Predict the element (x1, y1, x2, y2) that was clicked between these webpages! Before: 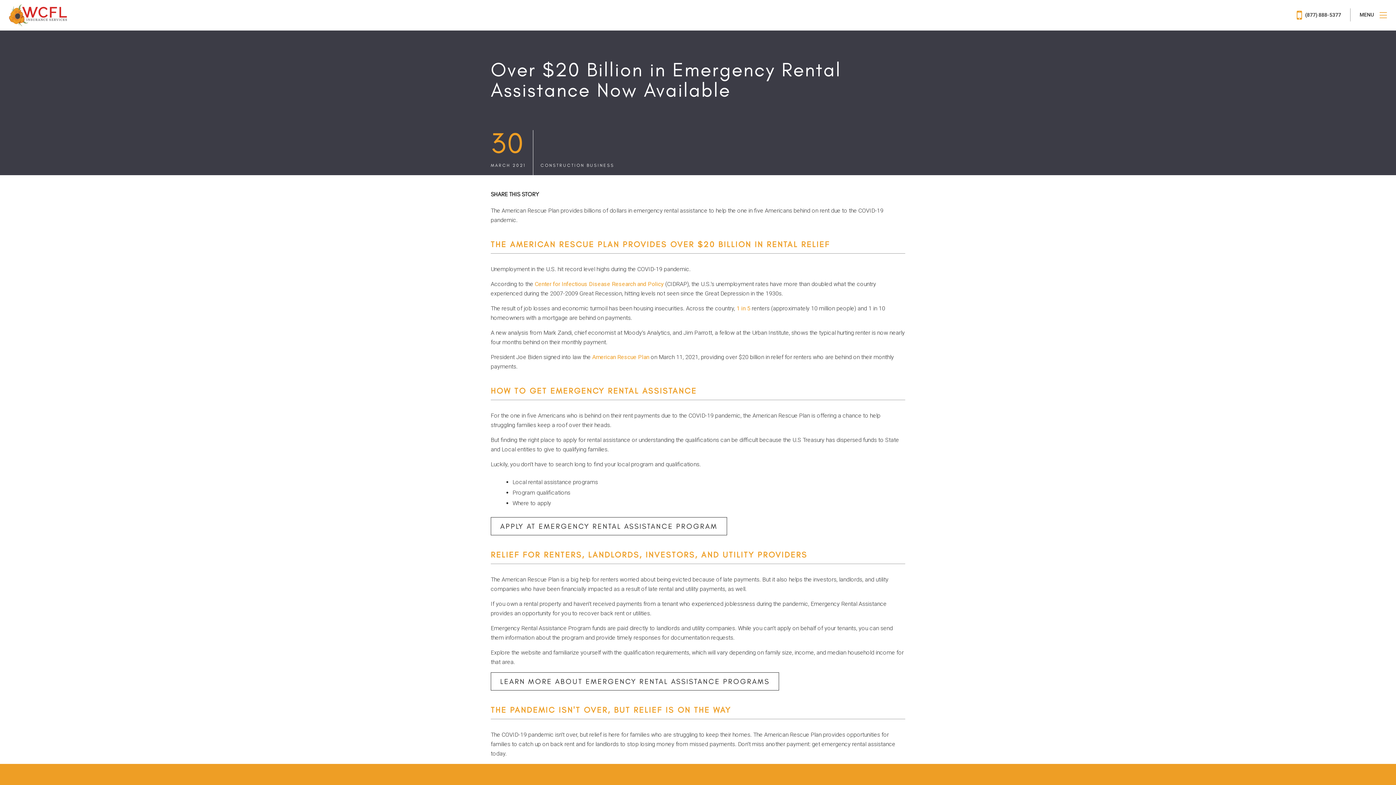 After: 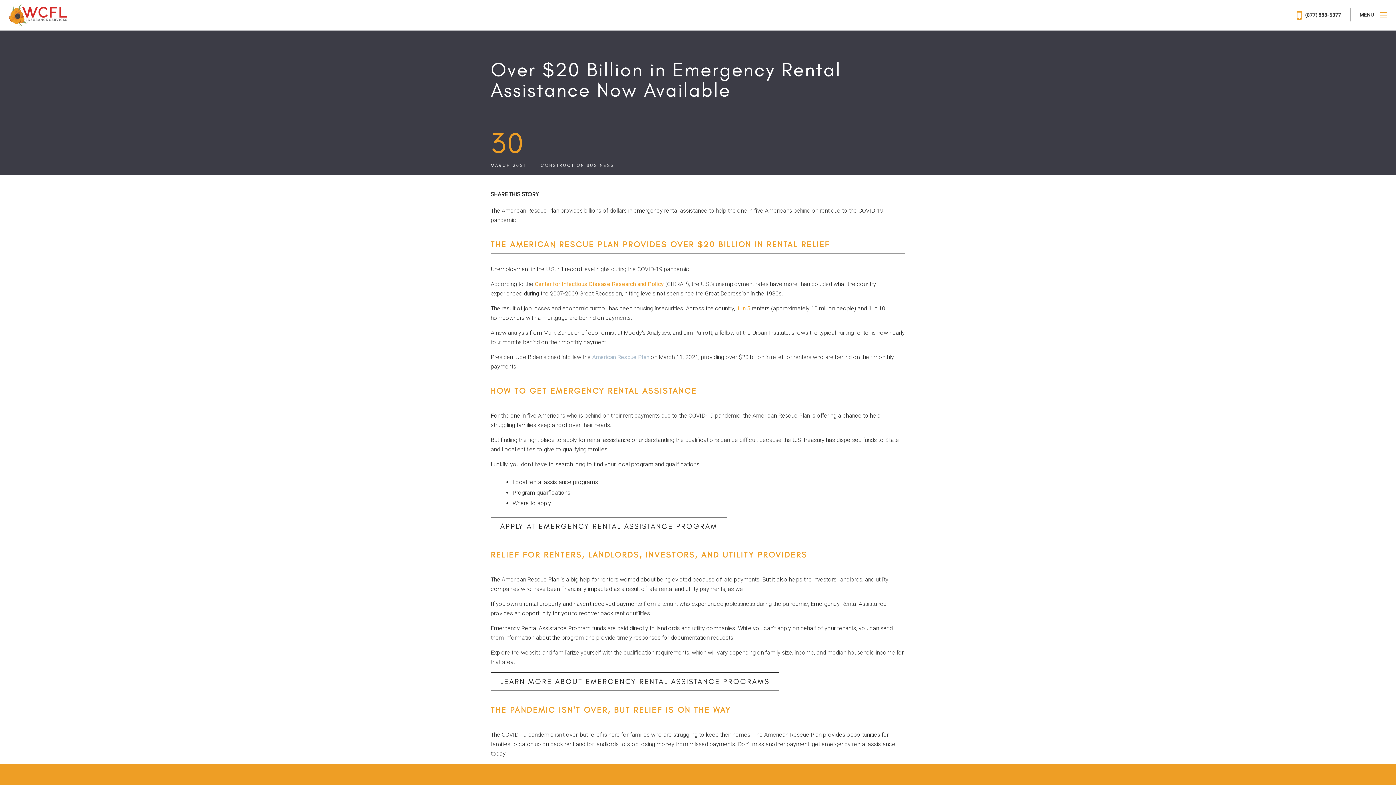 Action: label: American Rescue Plan bbox: (592, 353, 649, 360)